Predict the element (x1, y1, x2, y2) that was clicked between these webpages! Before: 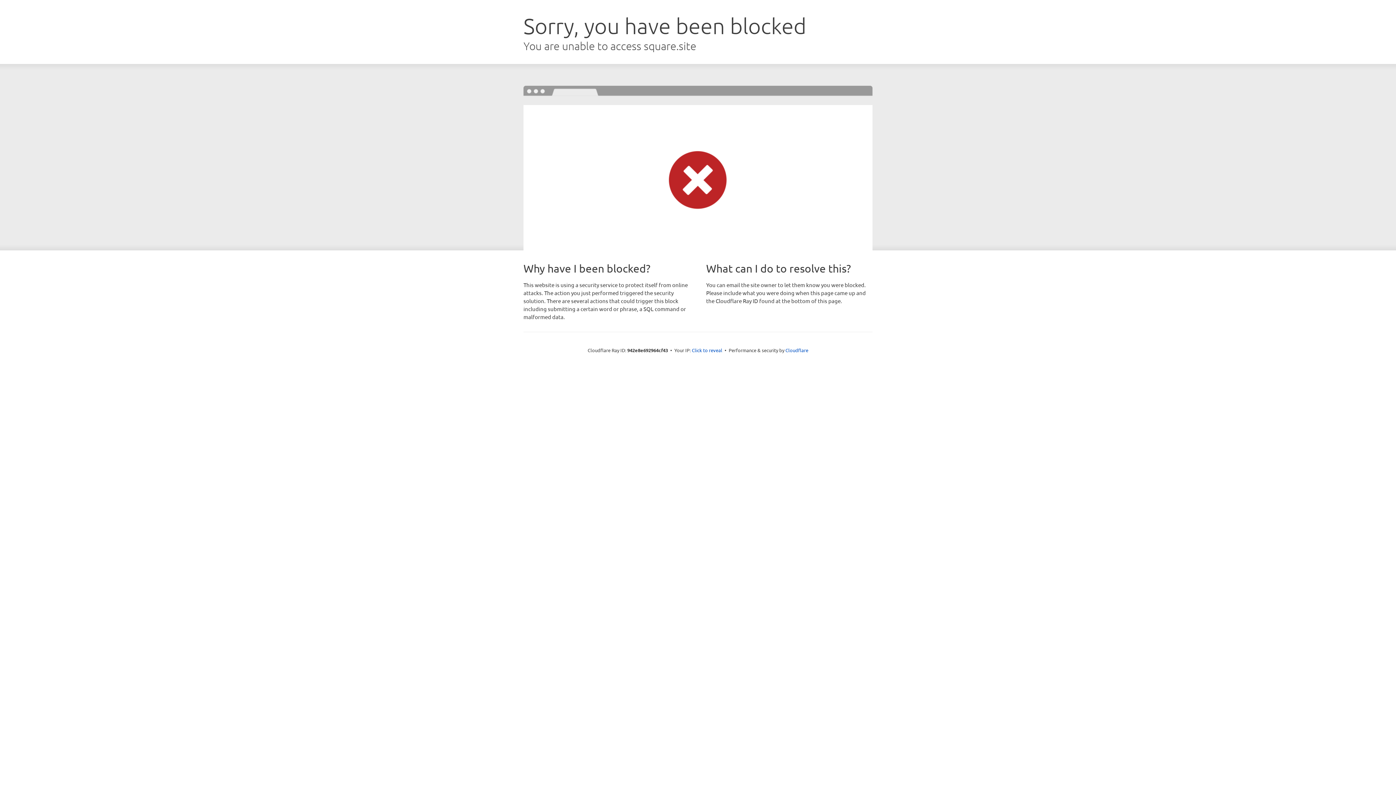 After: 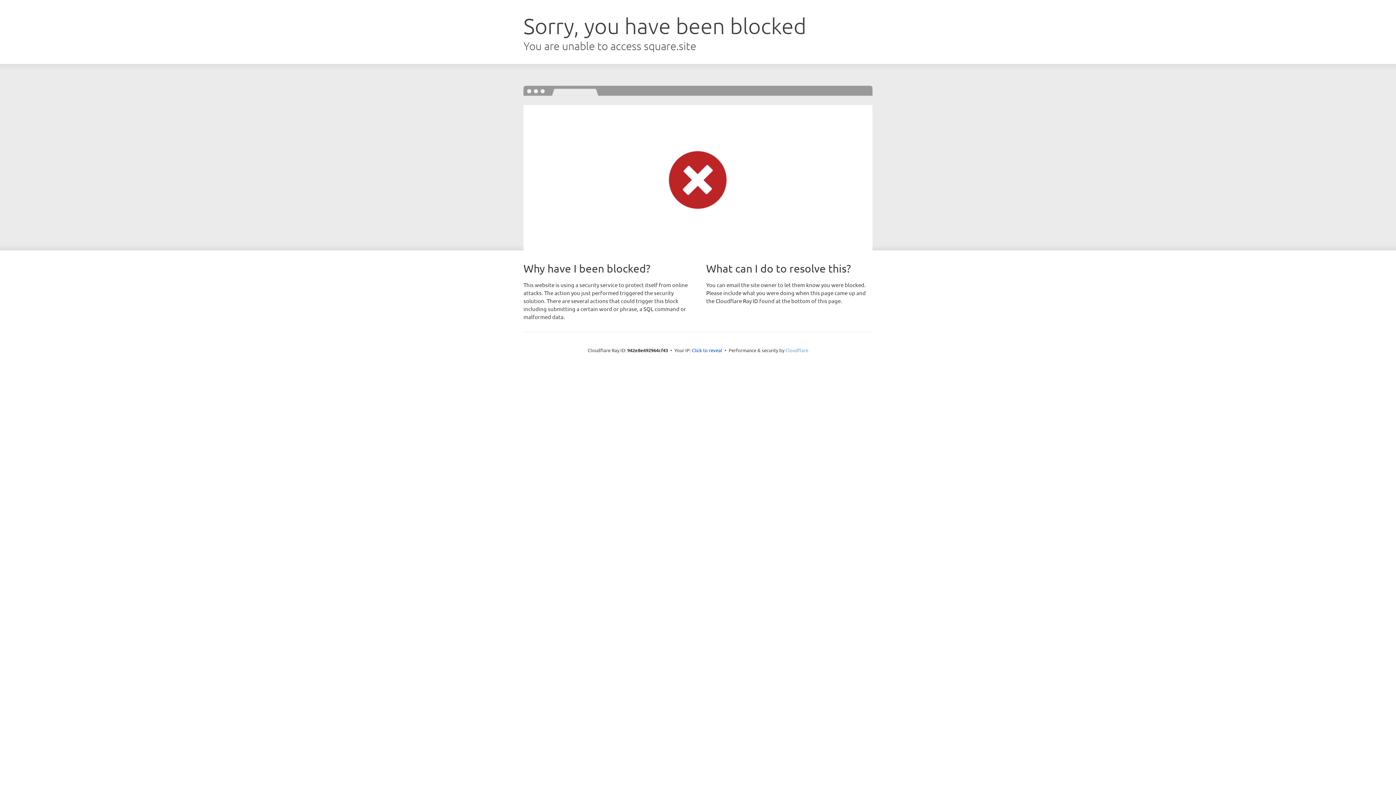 Action: label: Cloudflare bbox: (785, 347, 808, 353)